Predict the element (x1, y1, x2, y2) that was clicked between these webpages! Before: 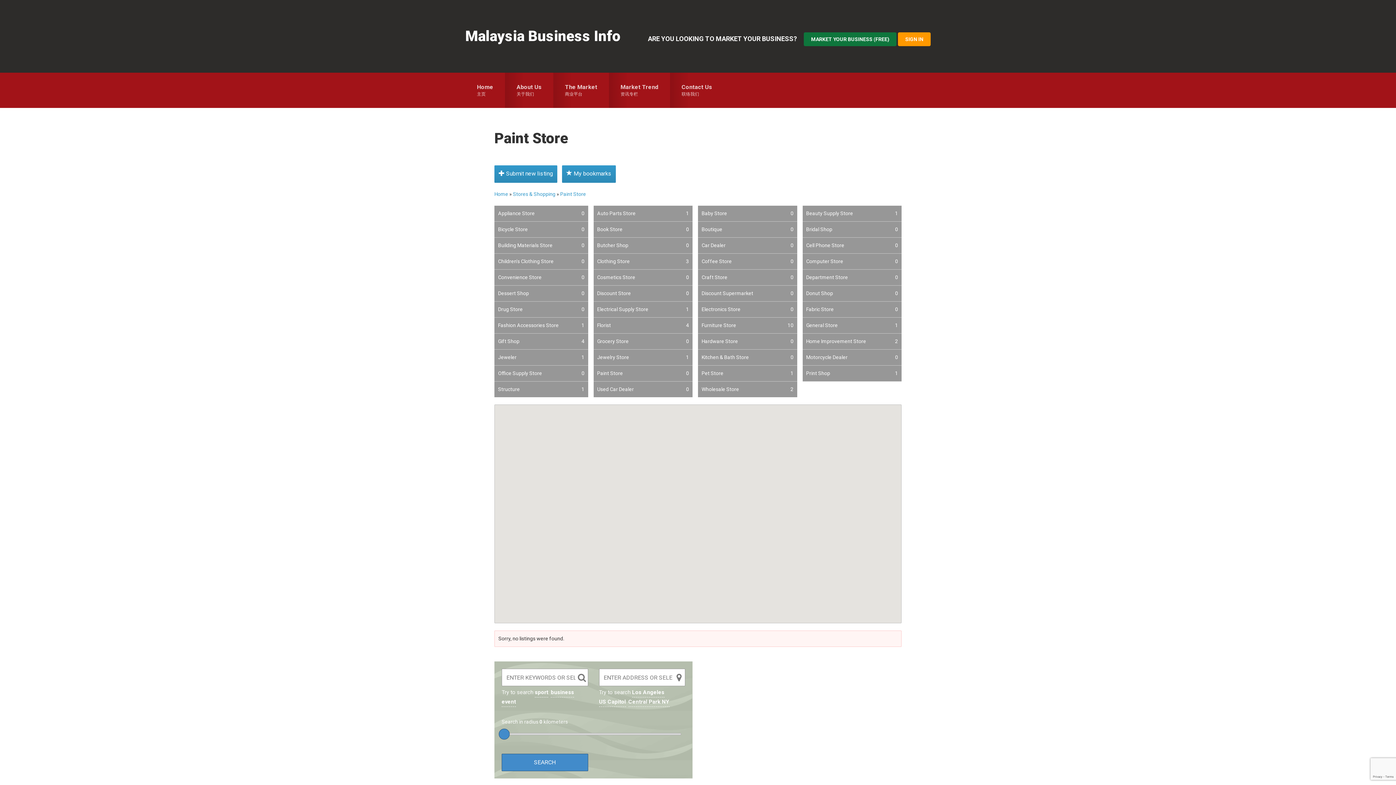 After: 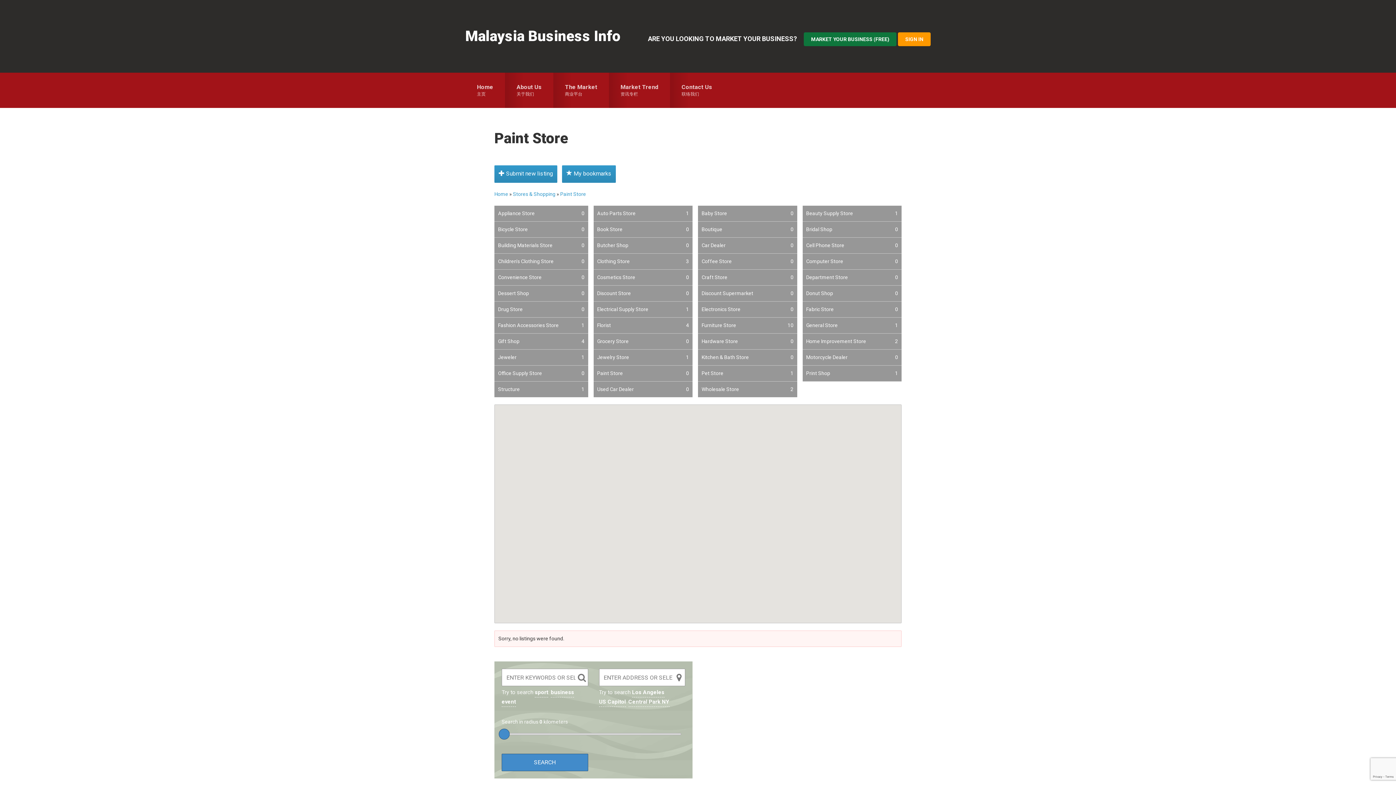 Action: label: Paint Store bbox: (560, 191, 586, 197)